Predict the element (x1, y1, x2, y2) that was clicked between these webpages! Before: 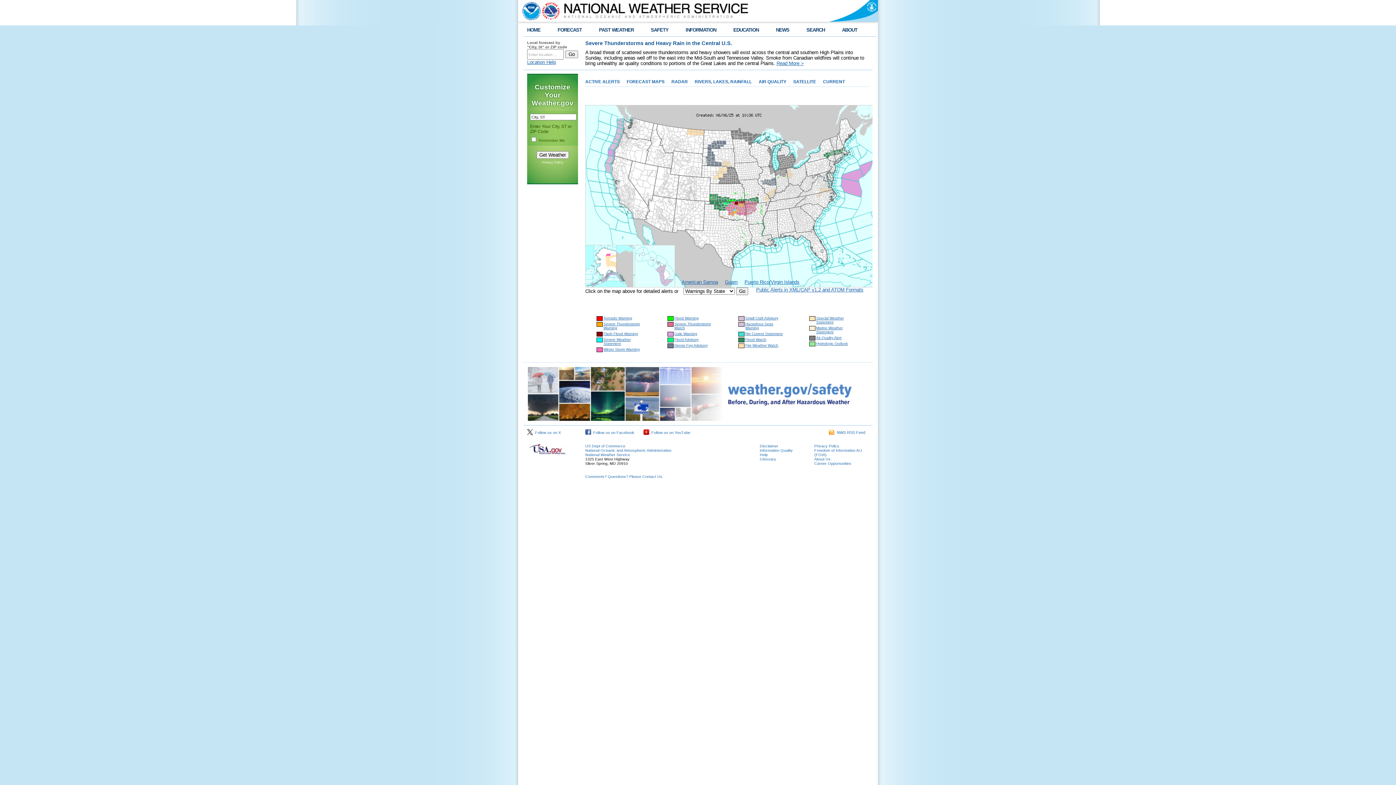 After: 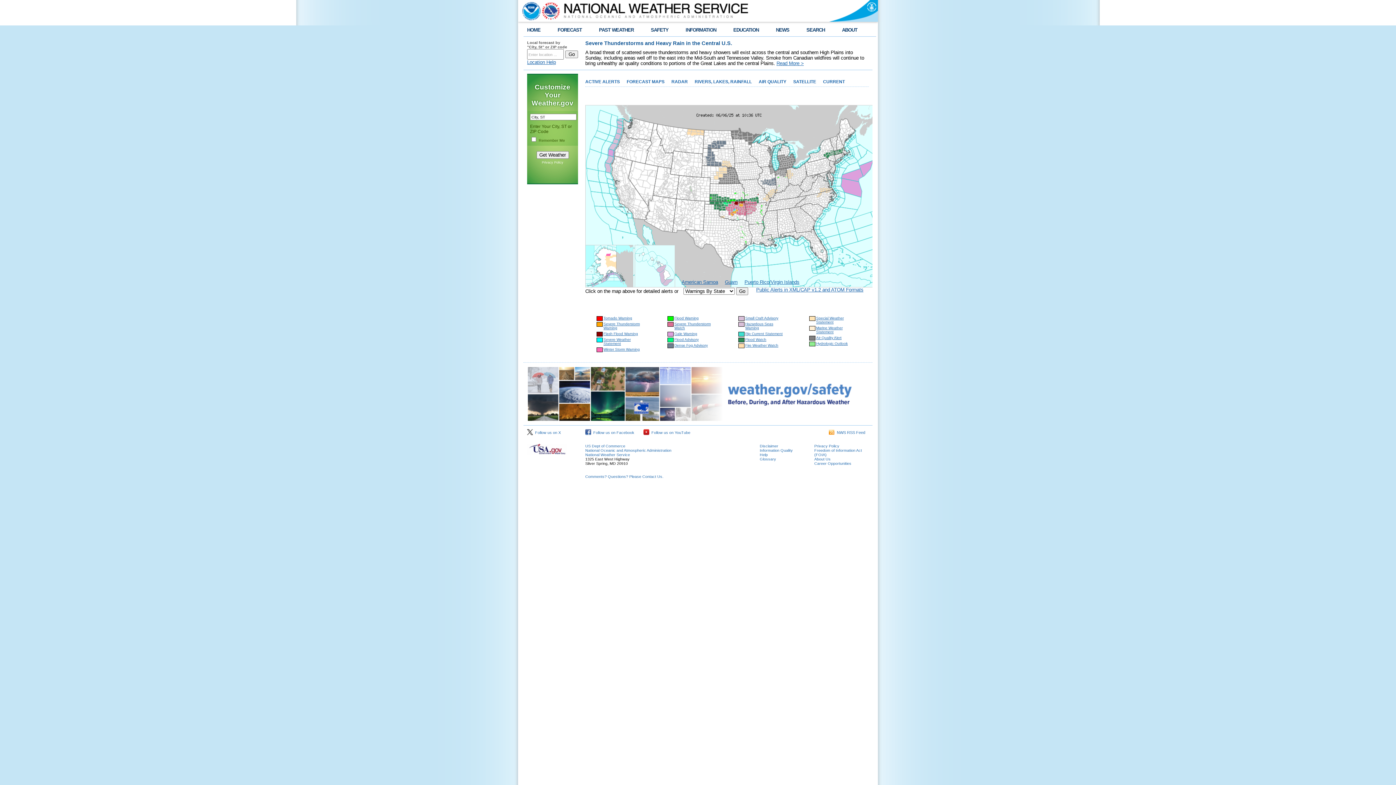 Action: bbox: (521, 0, 750, 21)